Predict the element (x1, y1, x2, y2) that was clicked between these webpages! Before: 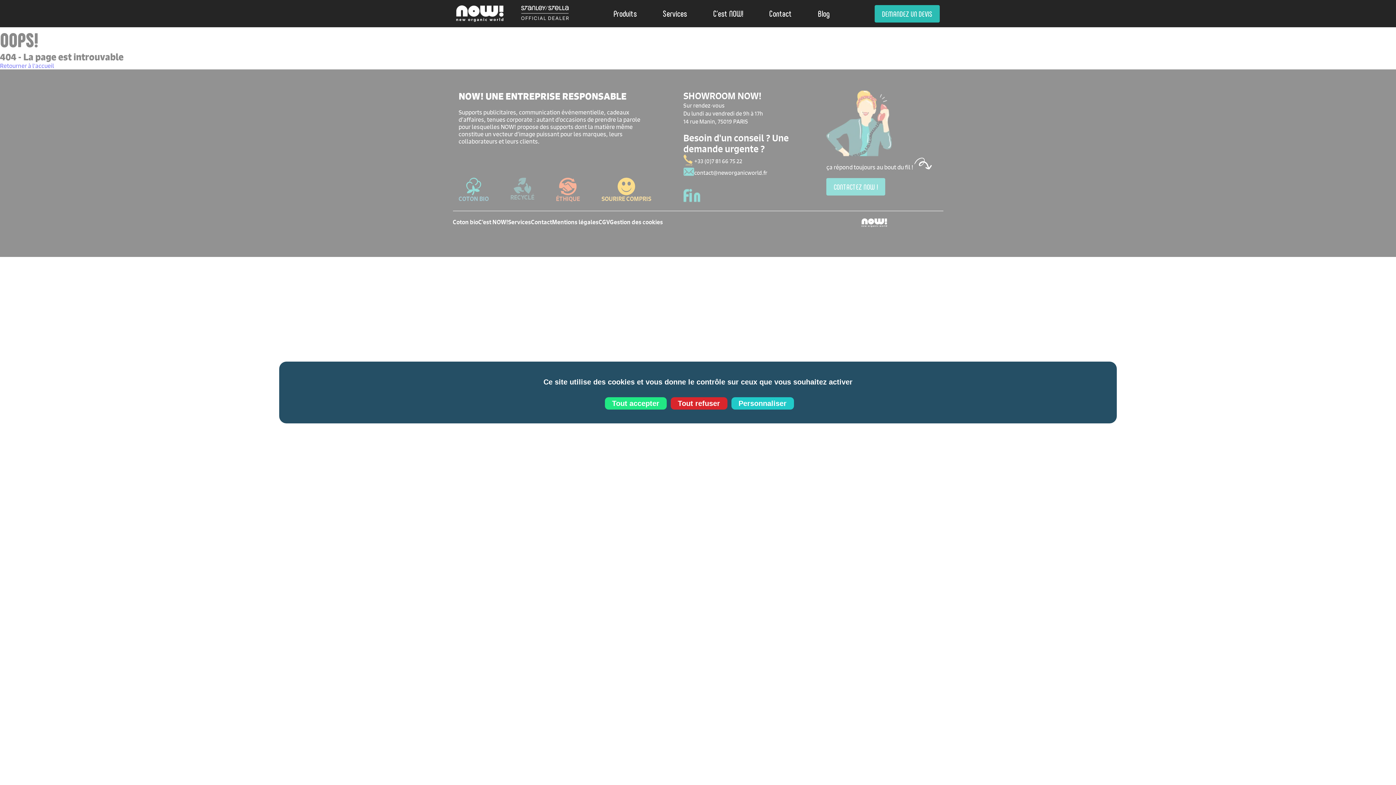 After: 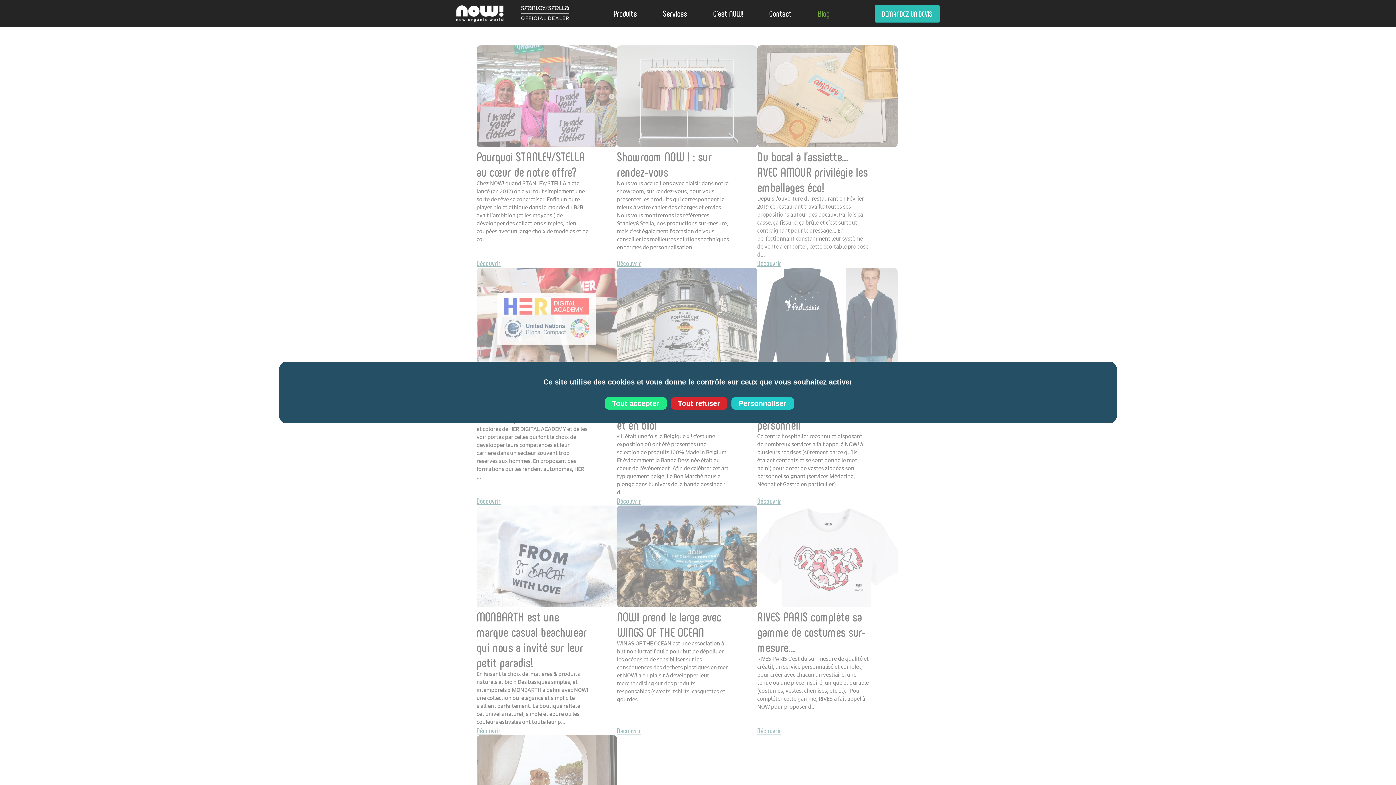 Action: label: Blog bbox: (818, 10, 829, 18)